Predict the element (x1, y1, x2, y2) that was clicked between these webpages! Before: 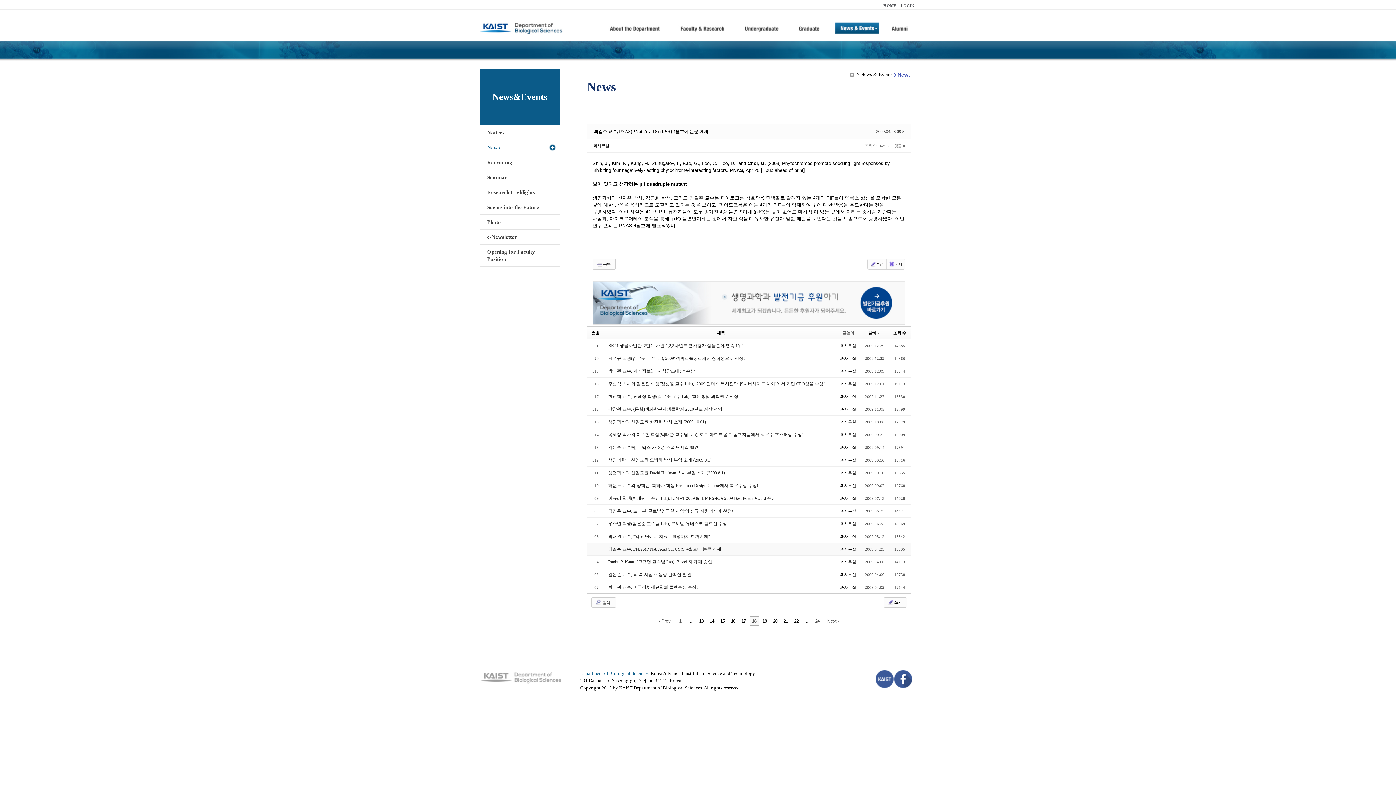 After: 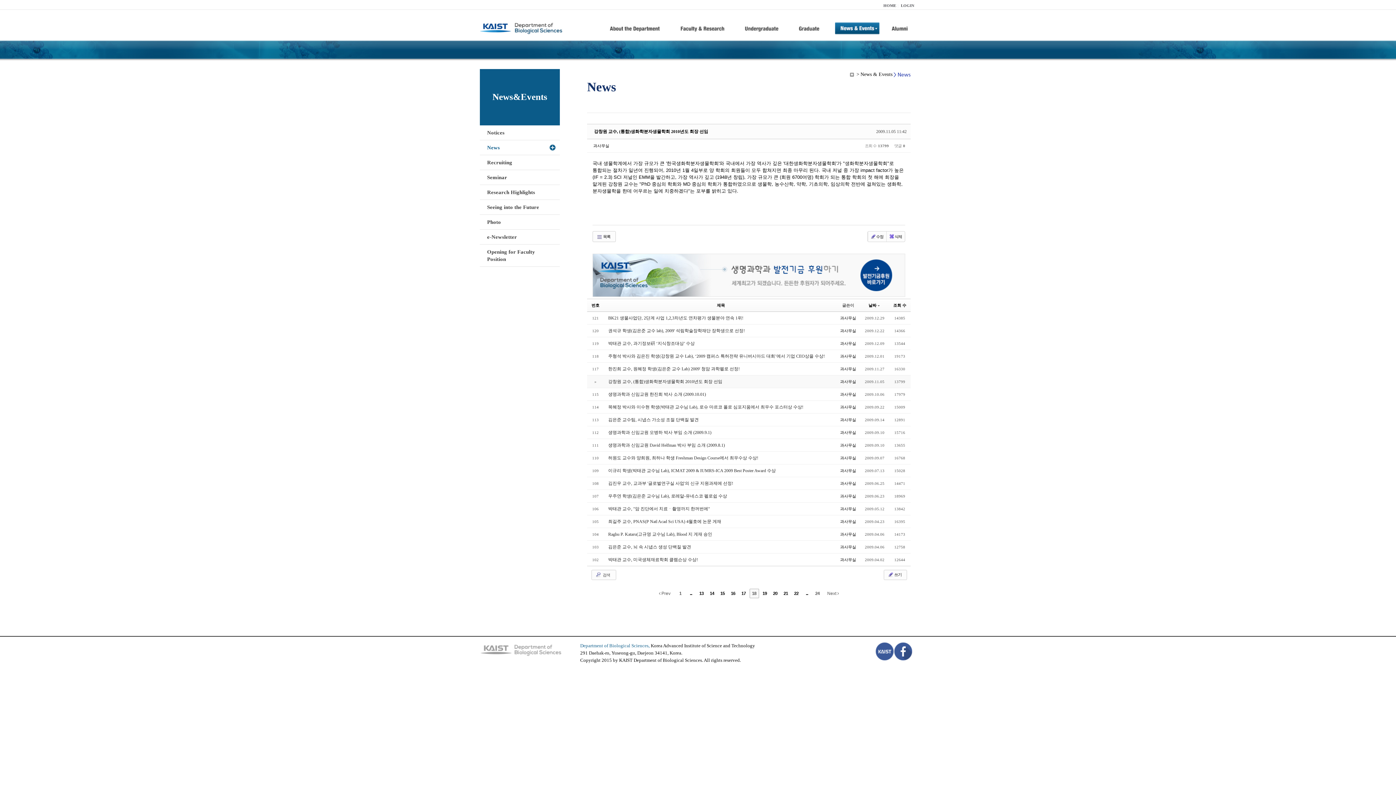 Action: bbox: (608, 406, 722, 412) label: 강창원 교수, (통합)생화학분자생물학회 2010년도 회장 선임